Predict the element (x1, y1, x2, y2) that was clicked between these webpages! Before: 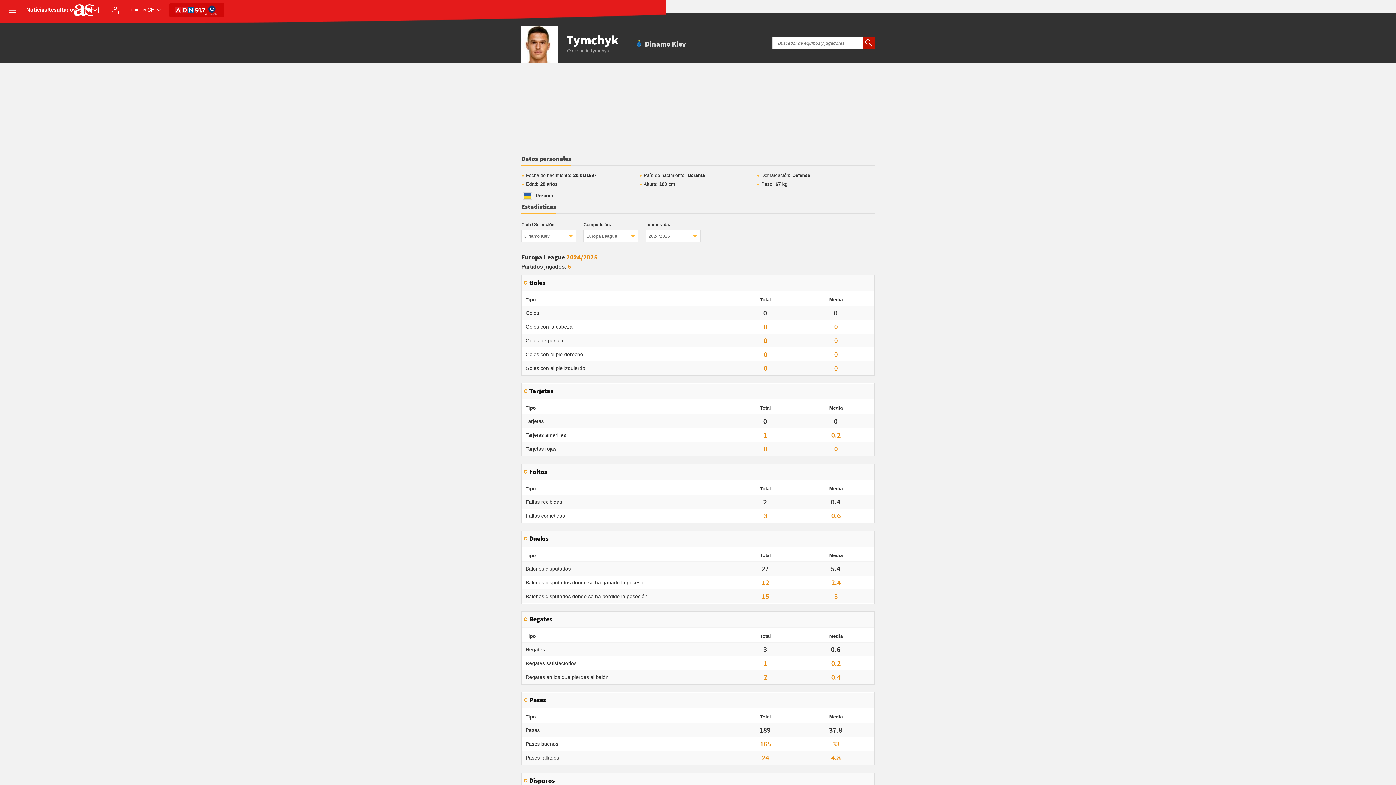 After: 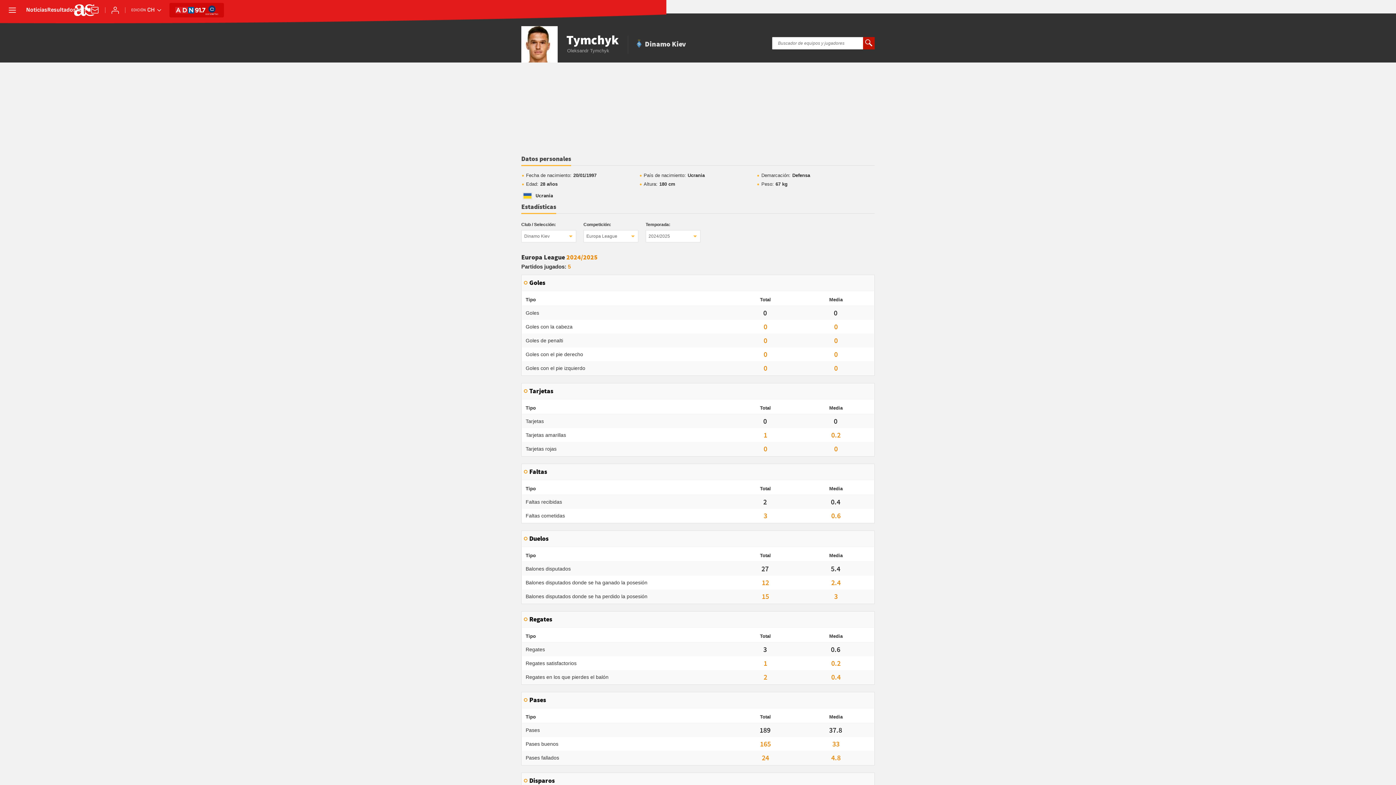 Action: bbox: (175, 4, 205, 16)